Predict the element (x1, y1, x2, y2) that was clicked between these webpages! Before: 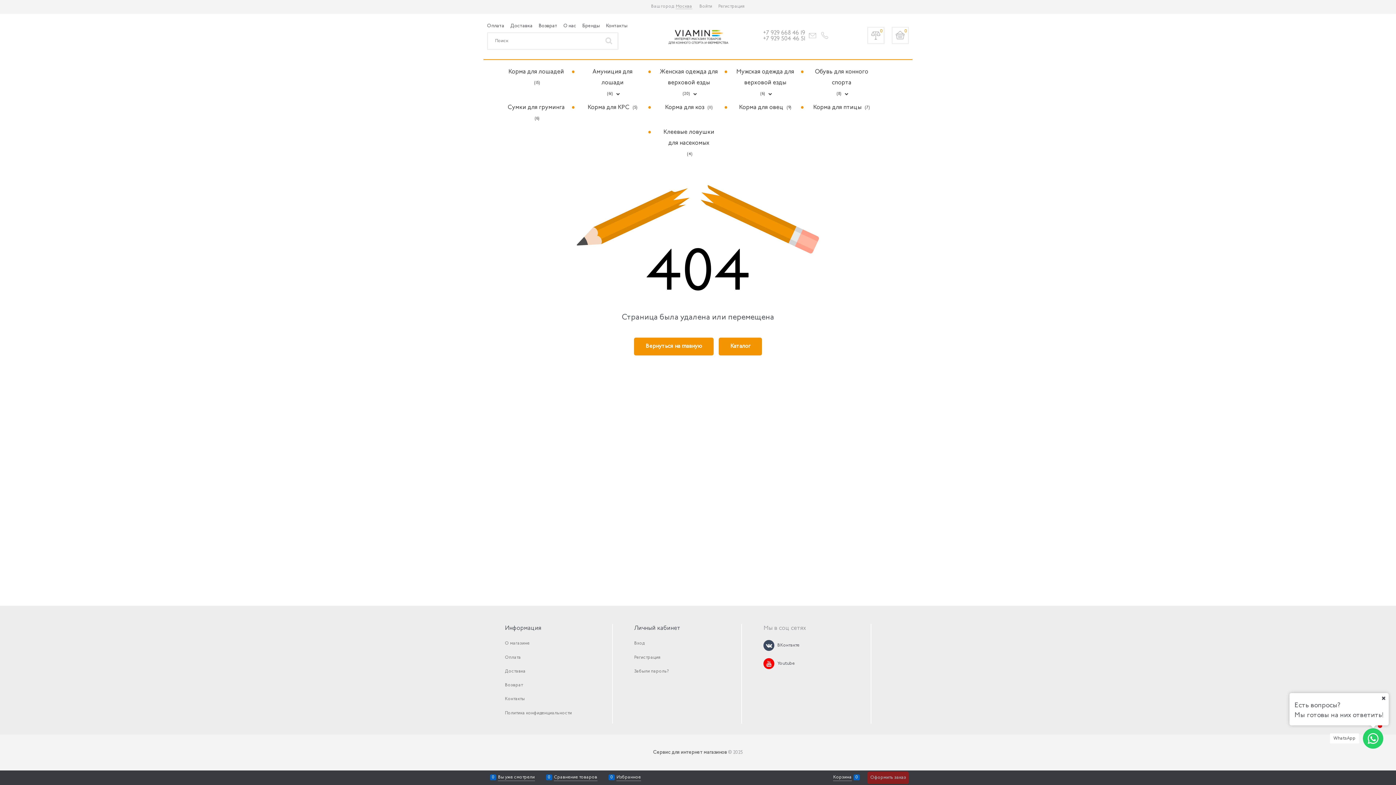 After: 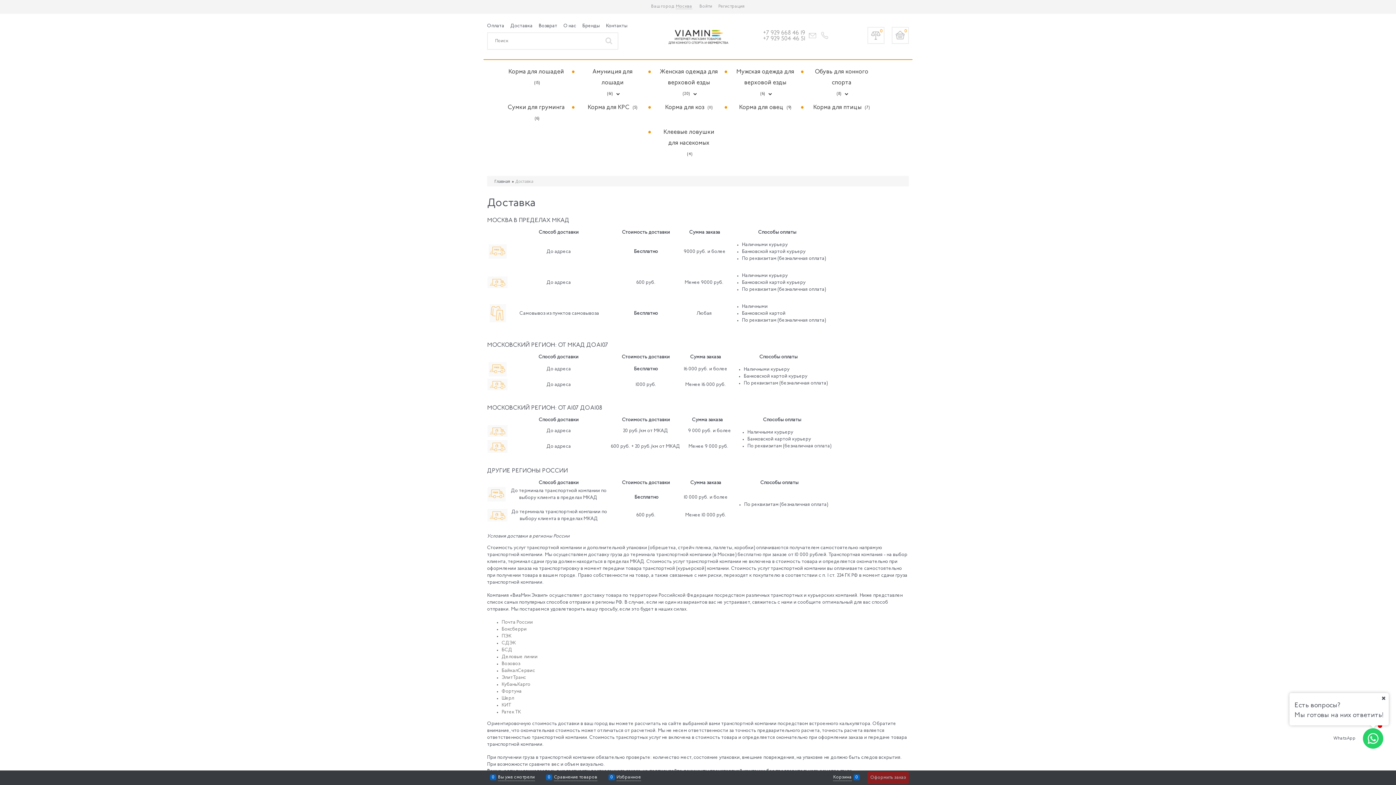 Action: label: Доставка bbox: (505, 669, 525, 673)